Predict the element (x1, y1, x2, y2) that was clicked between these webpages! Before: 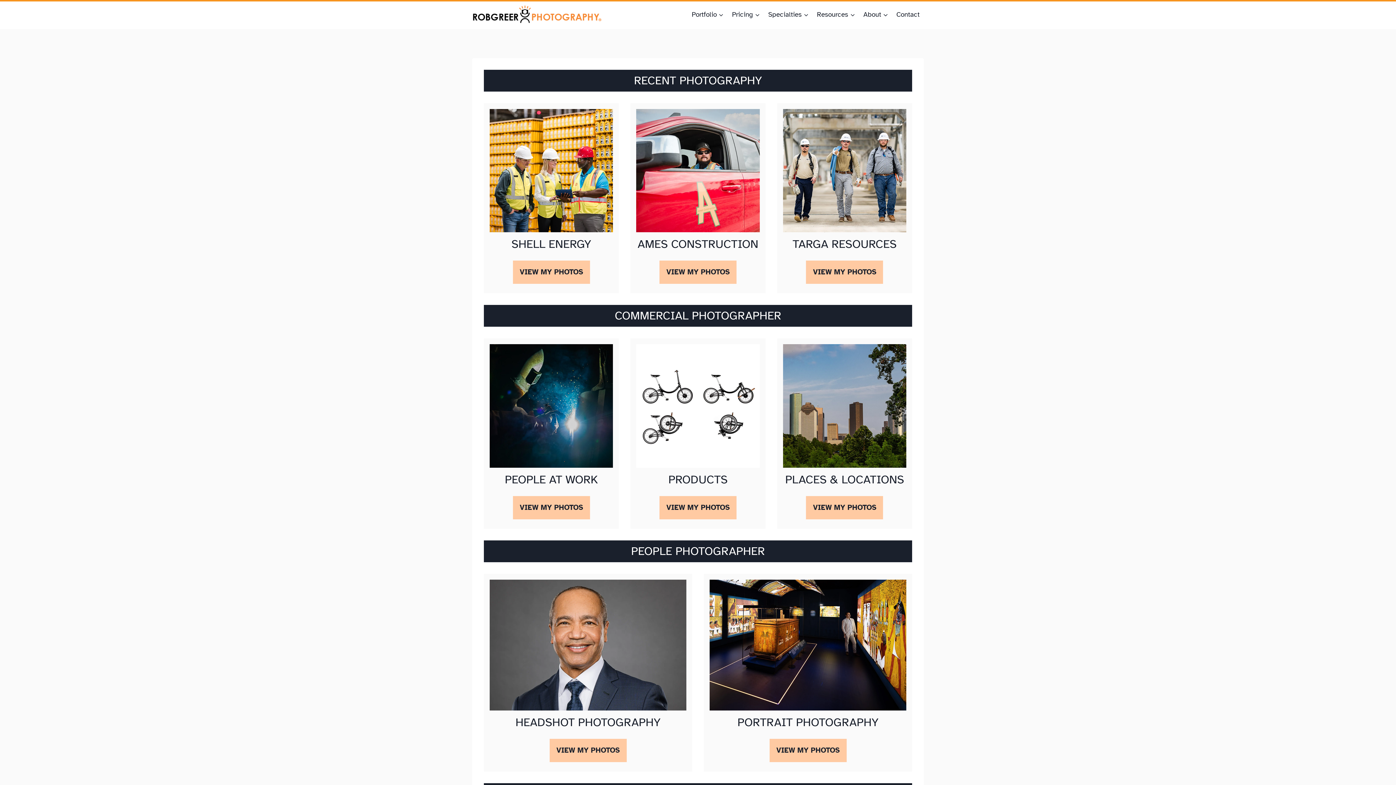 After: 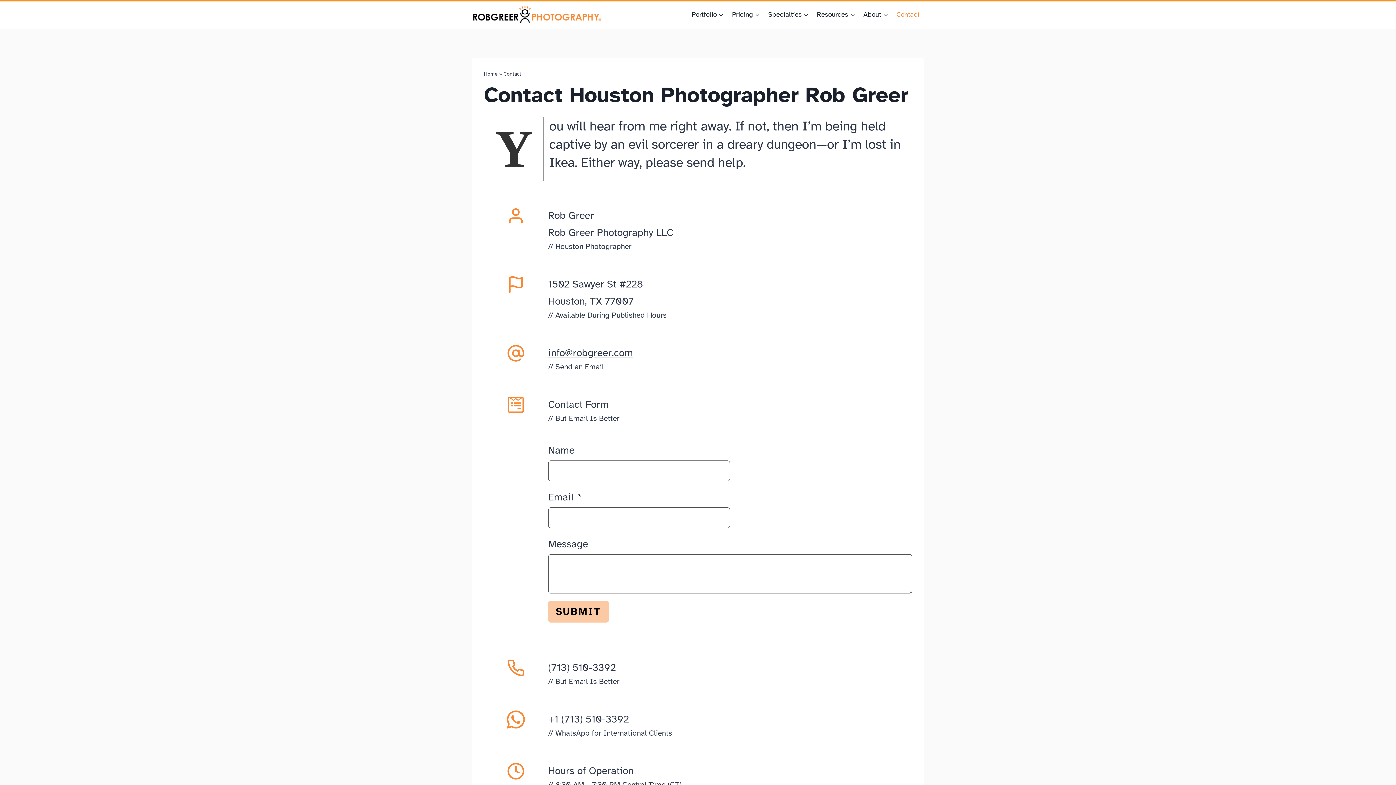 Action: bbox: (892, 8, 924, 20) label: Contact